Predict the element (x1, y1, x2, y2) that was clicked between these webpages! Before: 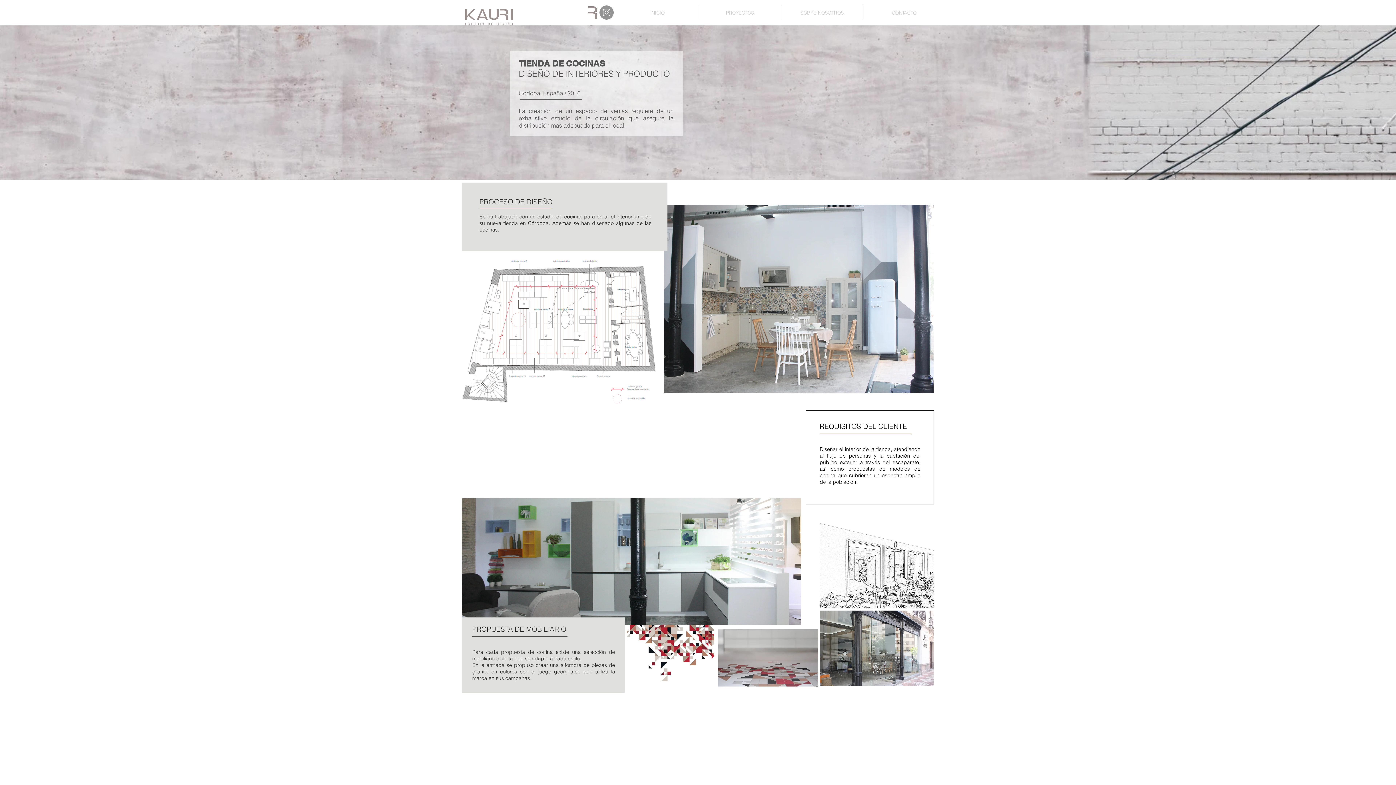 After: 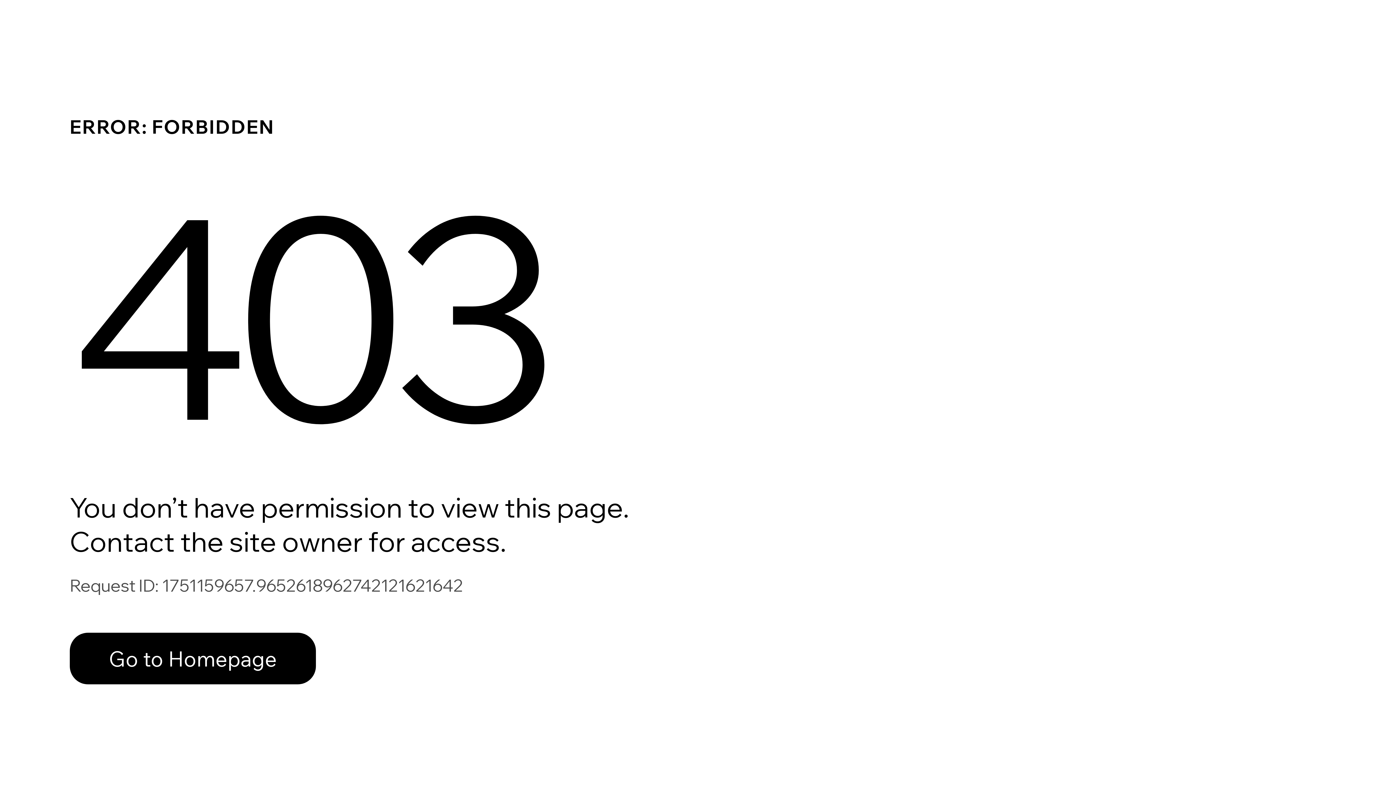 Action: label: favicon bbox: (585, 5, 599, 19)